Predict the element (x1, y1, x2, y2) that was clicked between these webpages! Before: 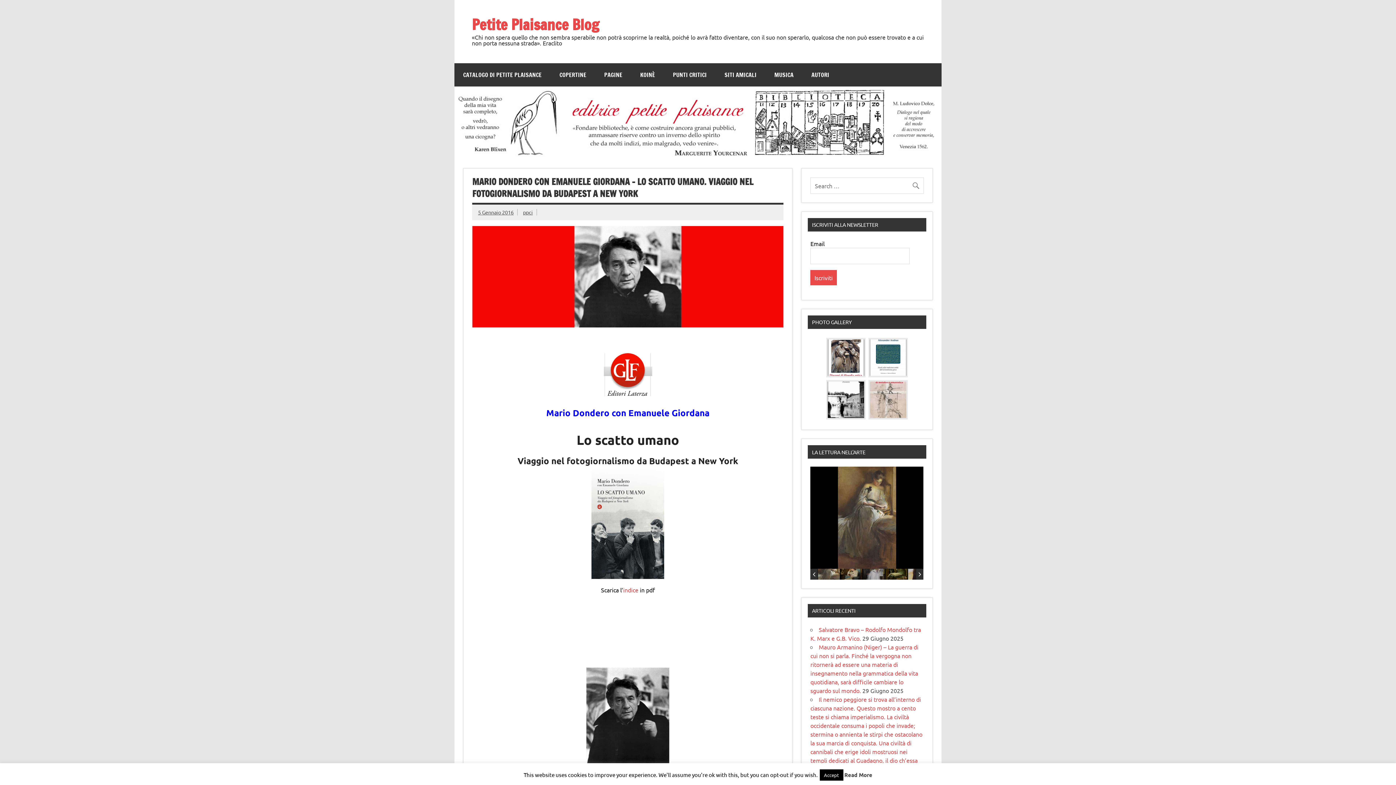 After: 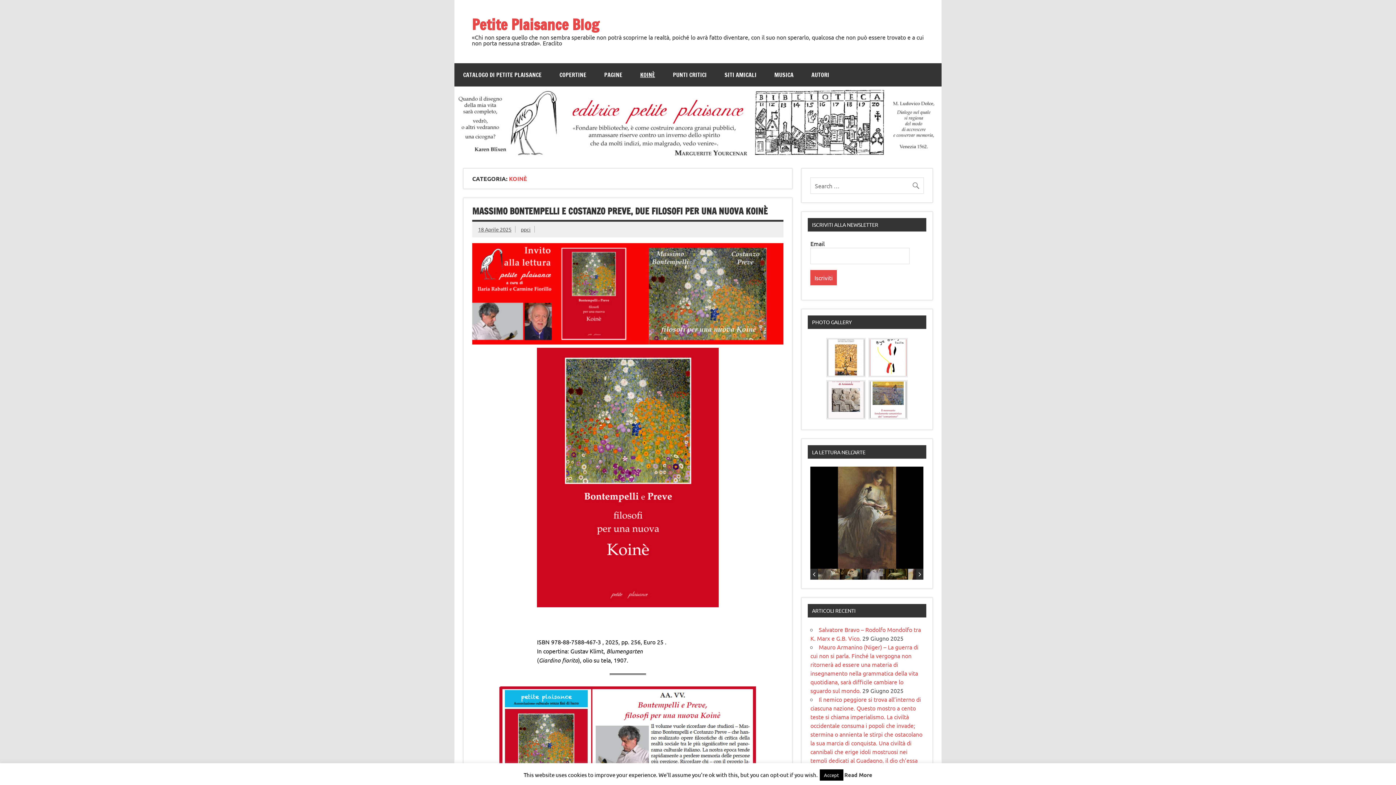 Action: label: KOINÈ bbox: (631, 63, 664, 86)